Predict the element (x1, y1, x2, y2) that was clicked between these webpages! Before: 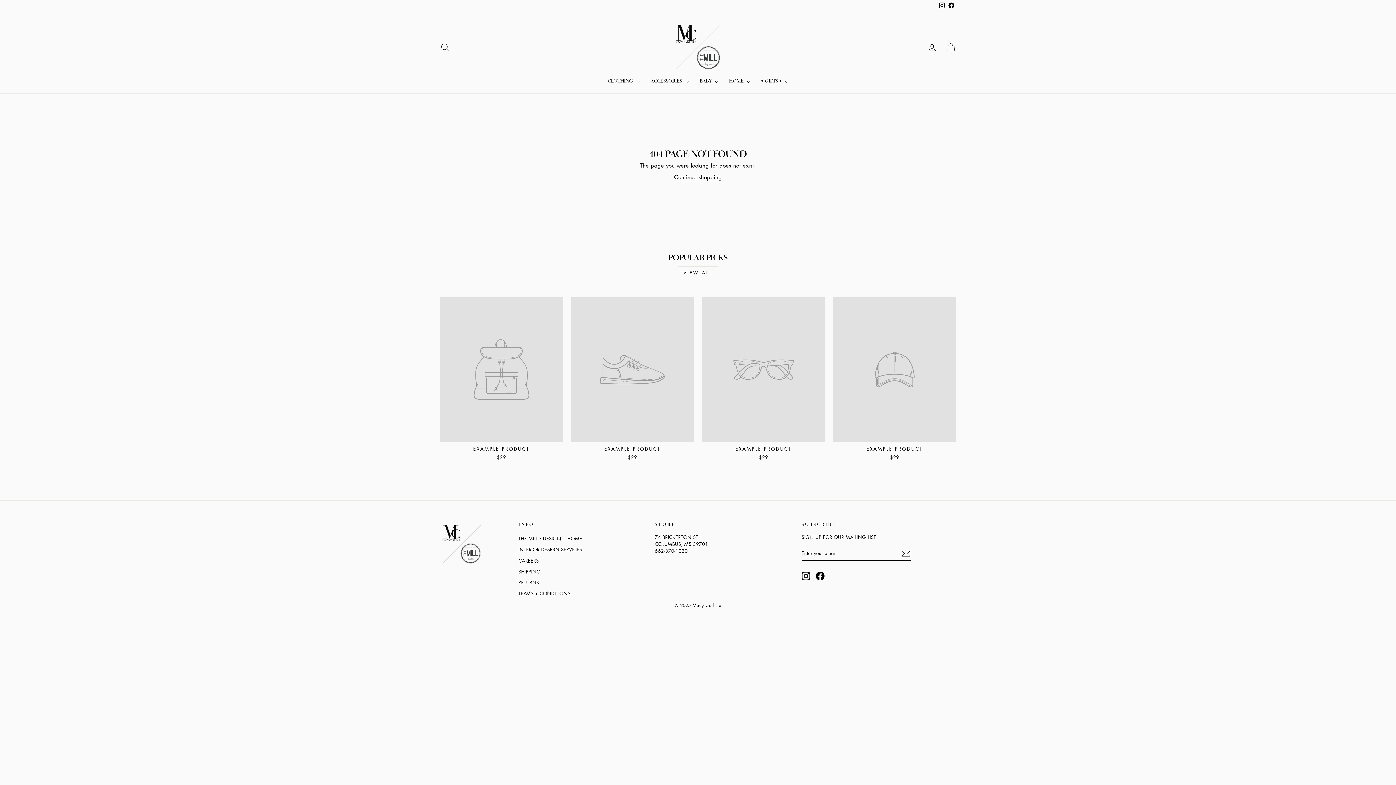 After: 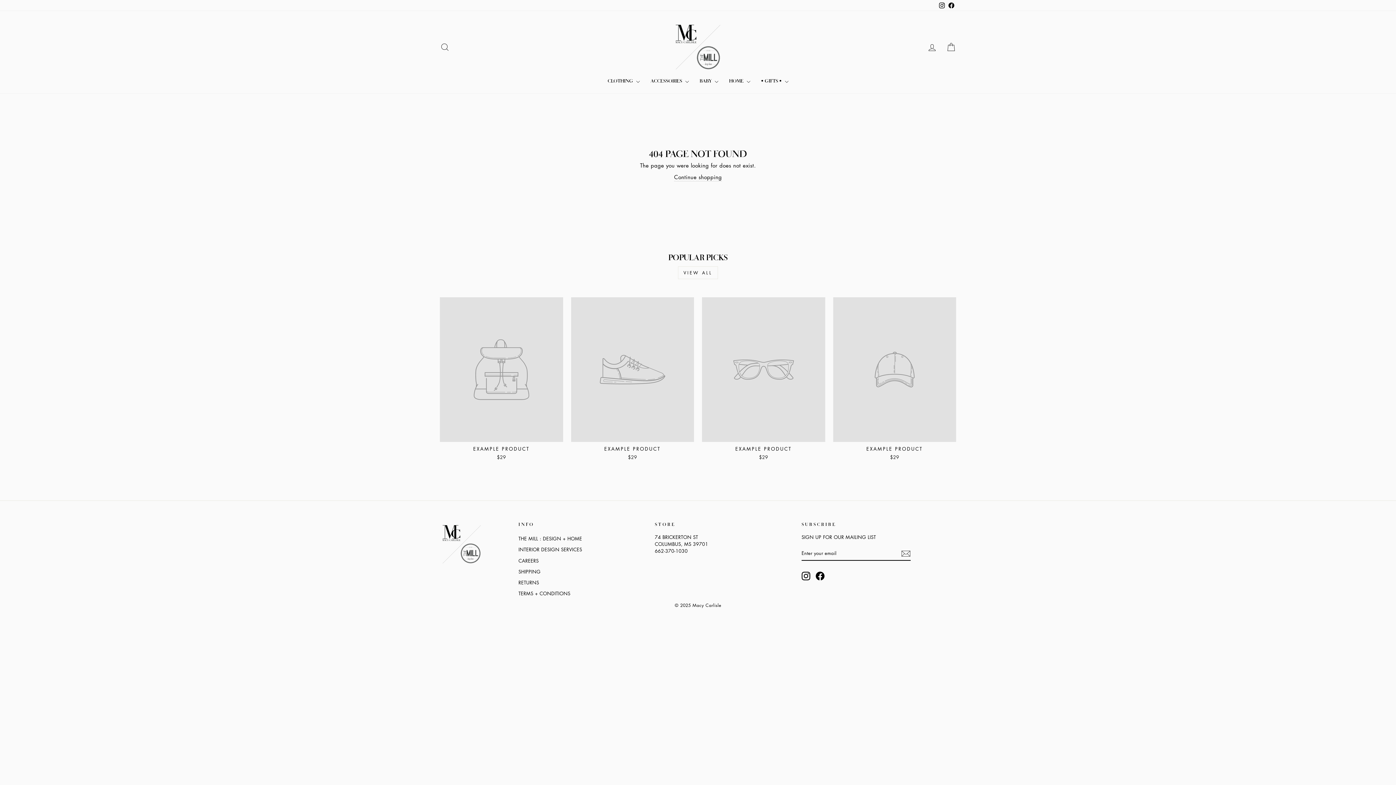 Action: label: Facebook bbox: (815, 572, 824, 580)